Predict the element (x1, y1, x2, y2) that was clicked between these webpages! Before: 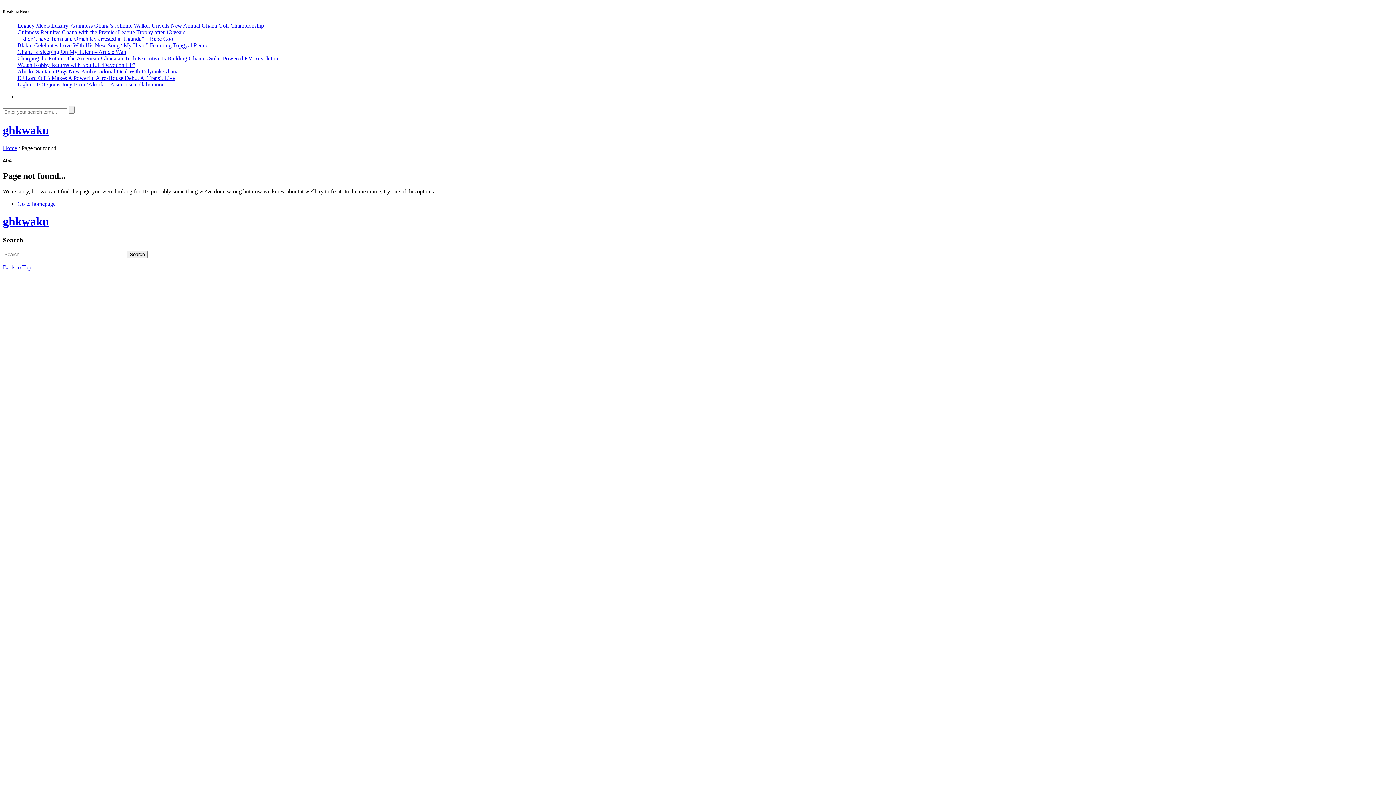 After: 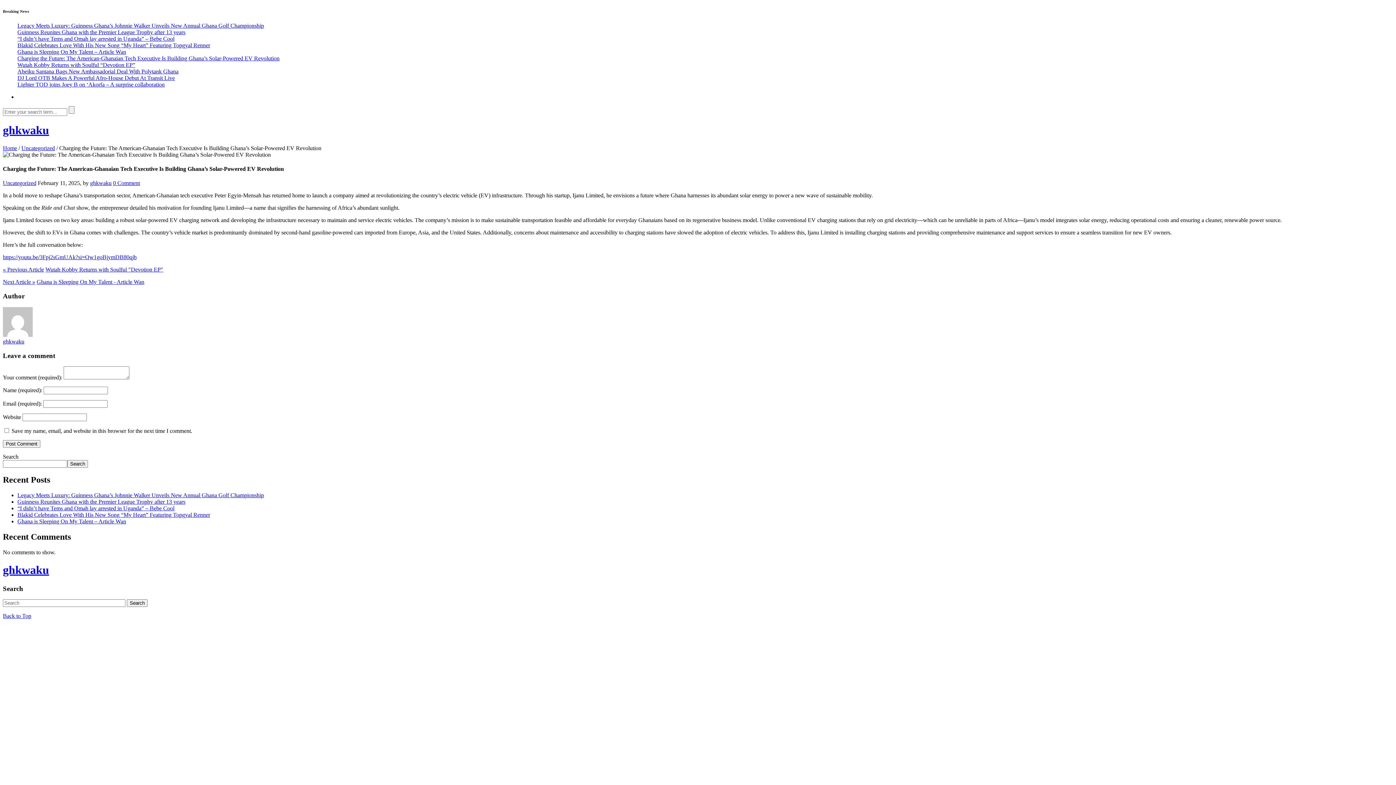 Action: bbox: (17, 55, 279, 61) label: Charging the Future: The American-Ghanaian Tech Executive Is Building Ghana’s Solar-Powered EV Revolution